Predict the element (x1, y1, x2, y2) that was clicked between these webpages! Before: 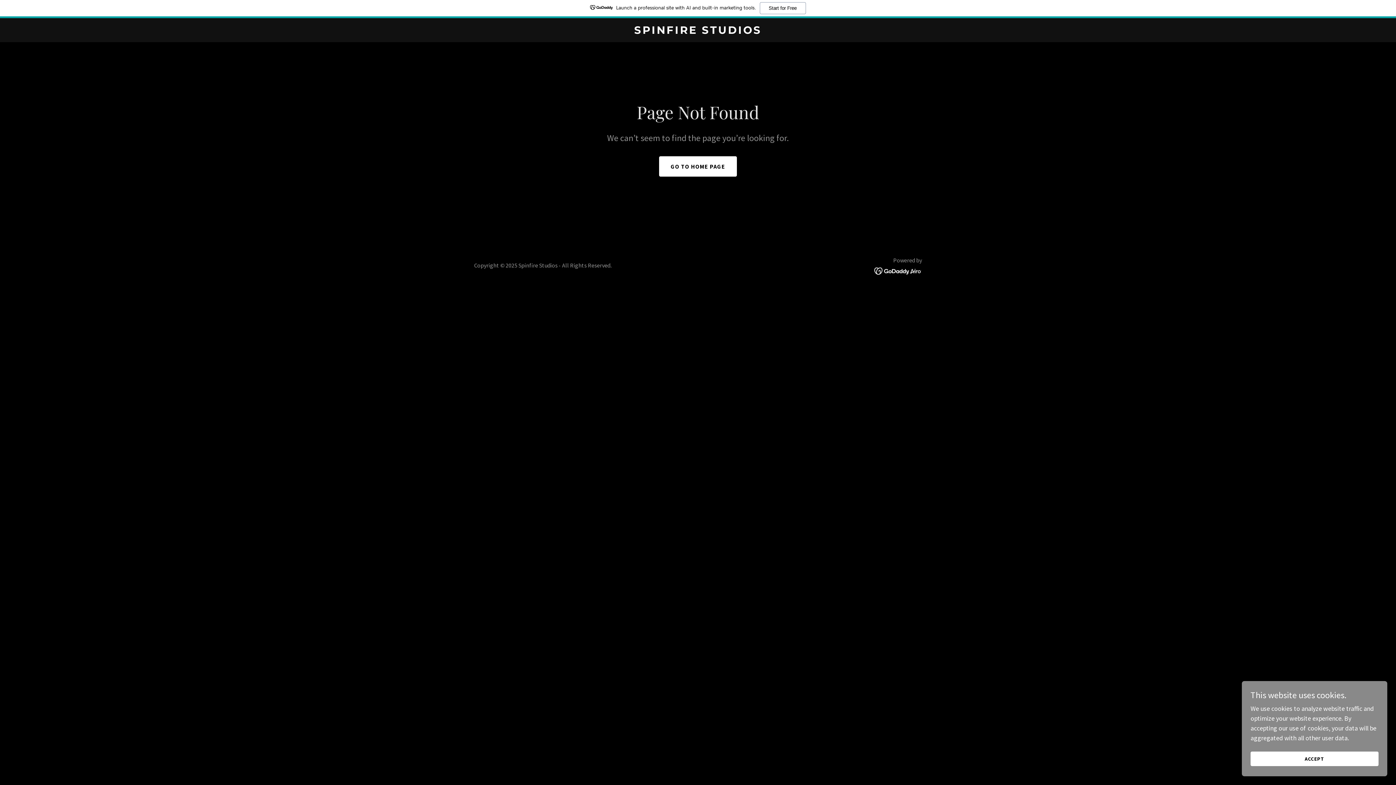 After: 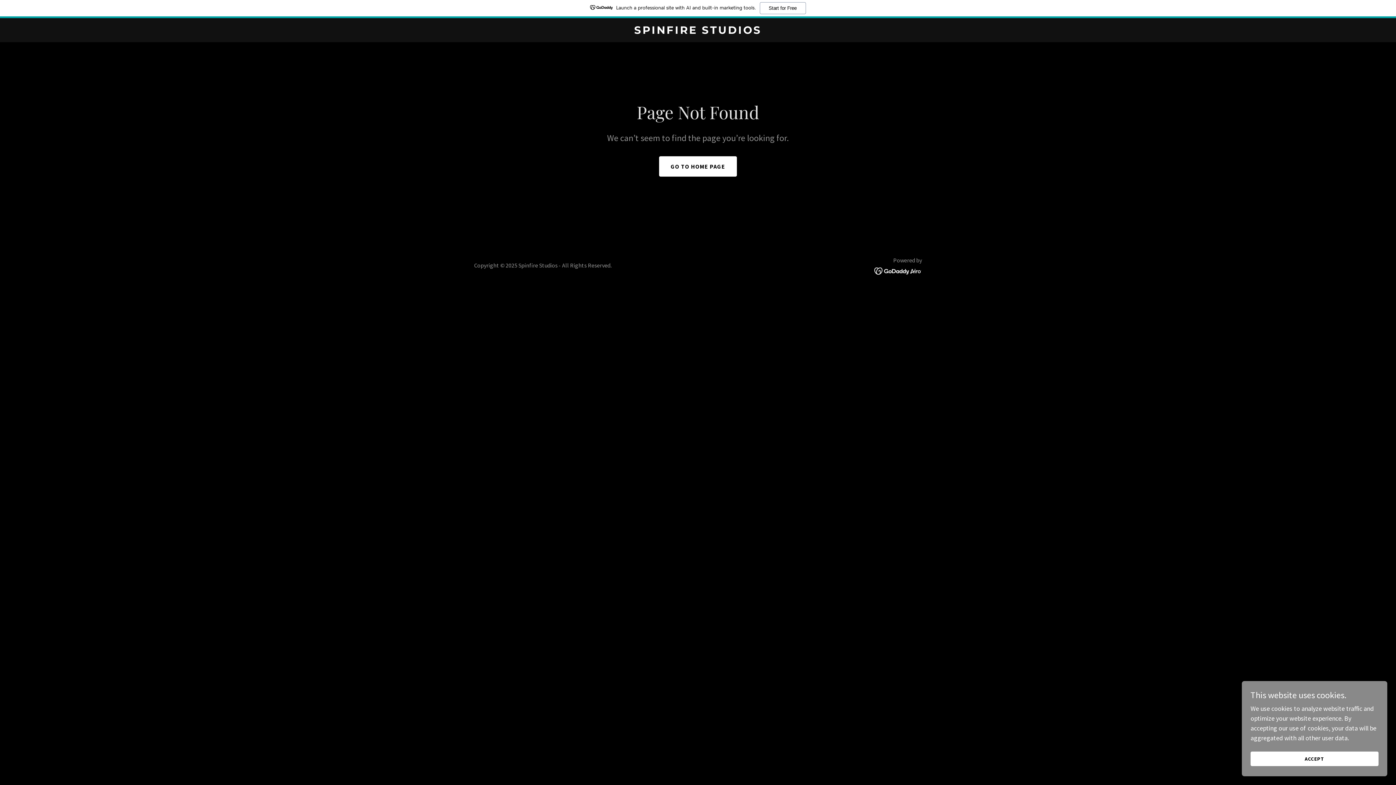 Action: label: Launch a professional site with AI and built-in marketing tools.
Start for Free bbox: (0, 0, 1396, 18)